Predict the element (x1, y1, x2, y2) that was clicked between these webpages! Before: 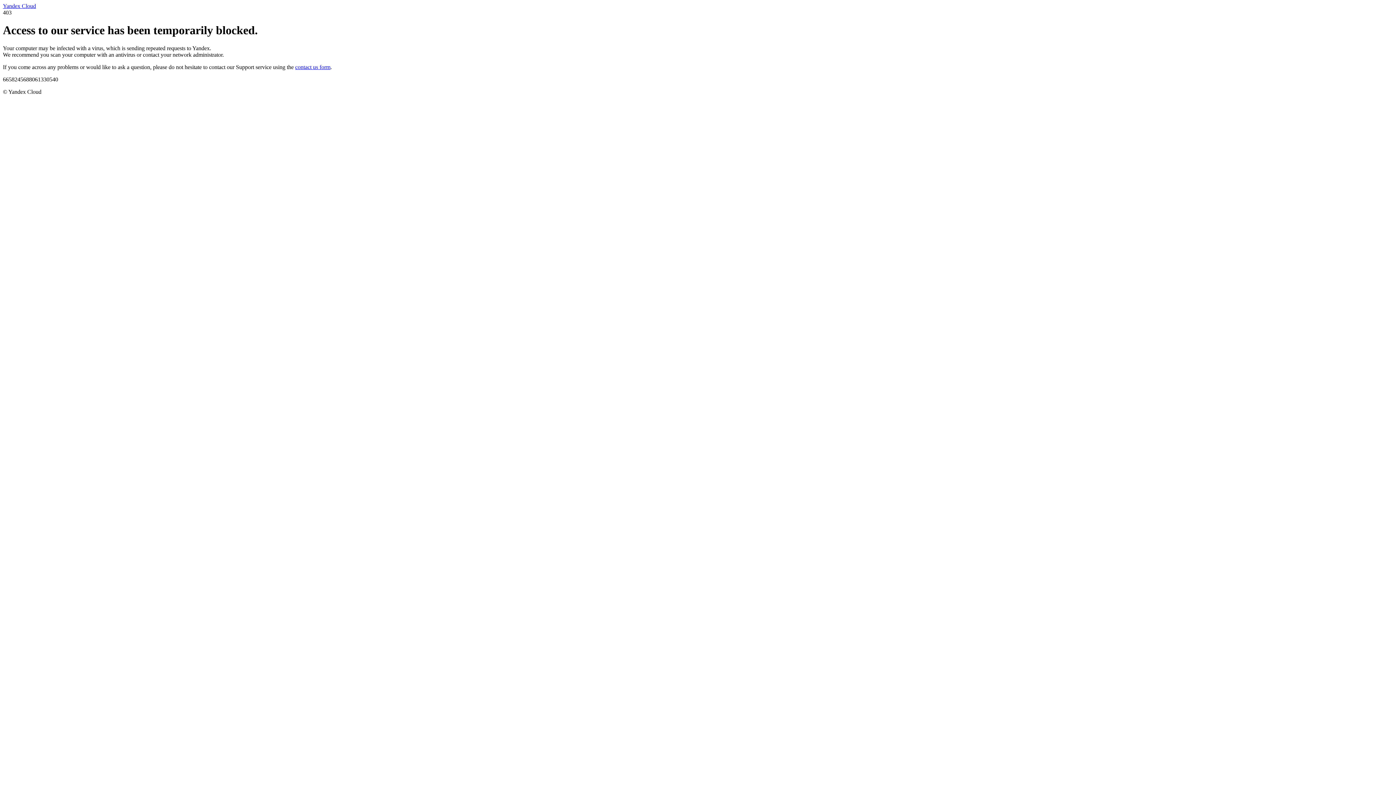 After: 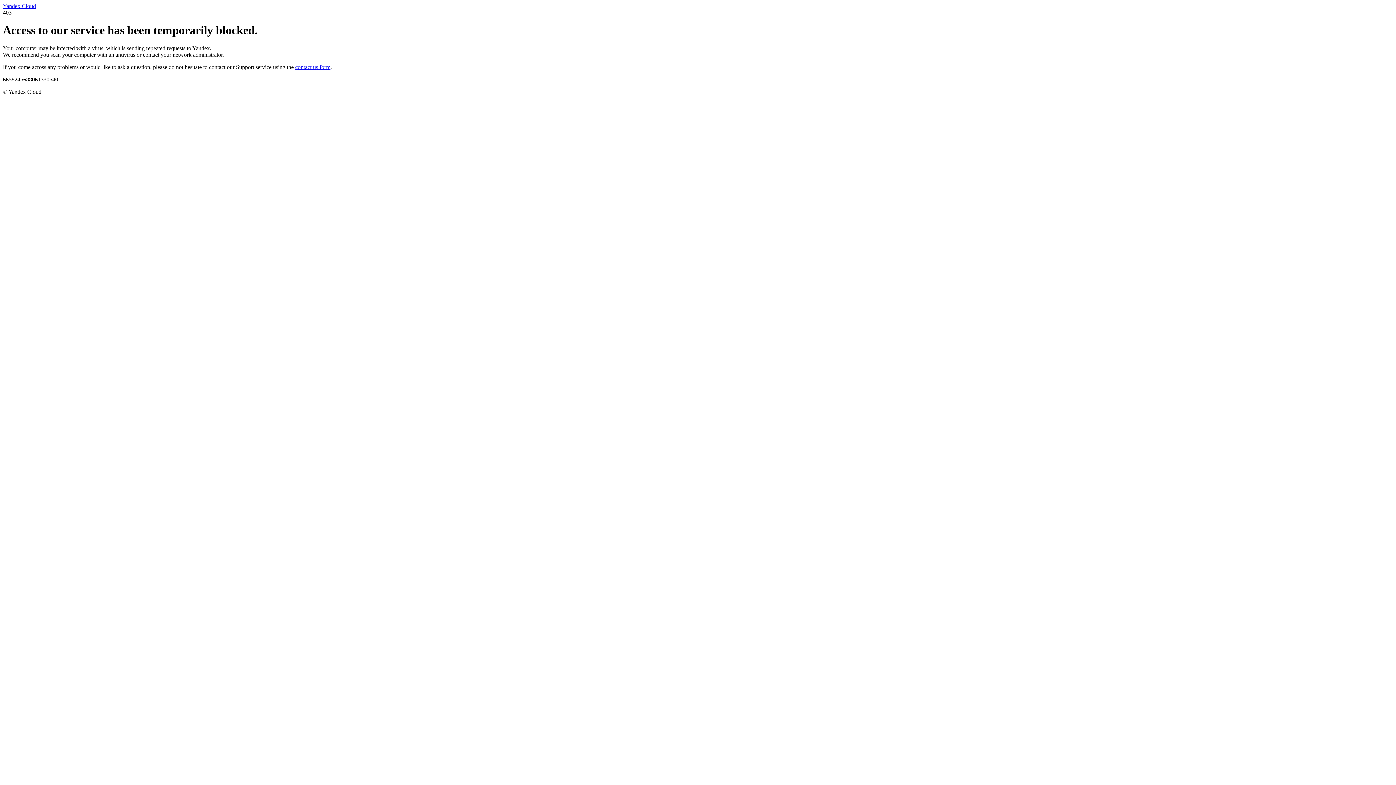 Action: bbox: (295, 63, 330, 70) label: contact us form